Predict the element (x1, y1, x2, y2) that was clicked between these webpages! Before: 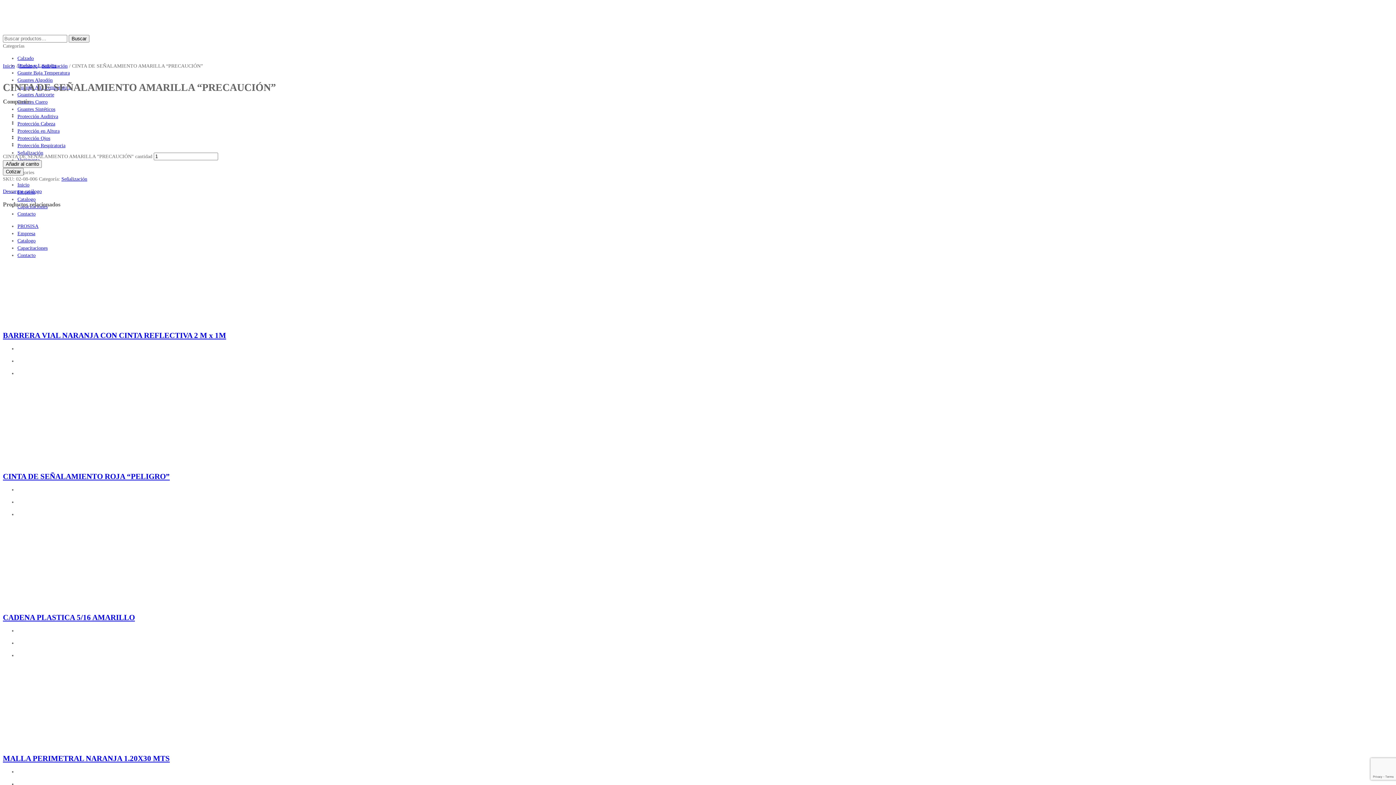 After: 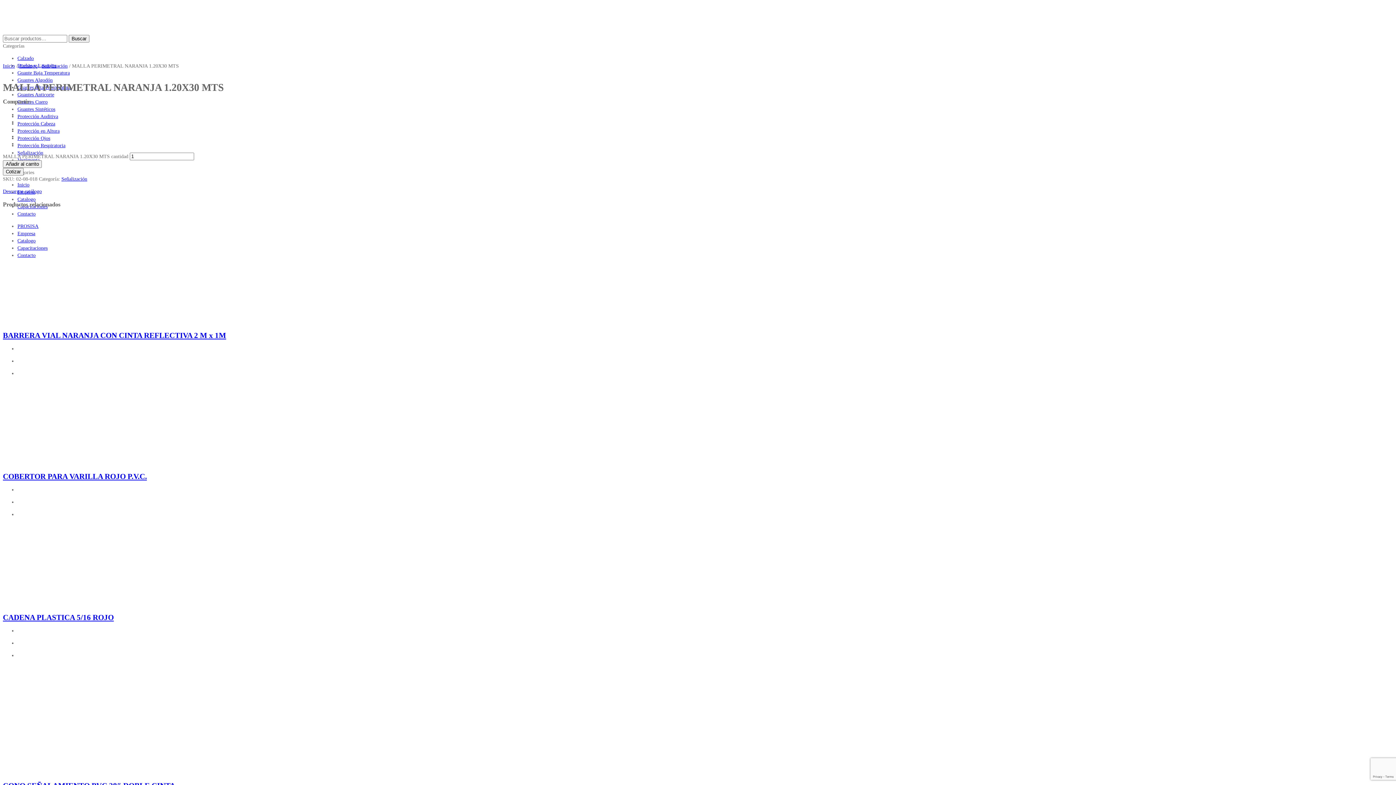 Action: bbox: (2, 754, 169, 763) label: MALLA PERIMETRAL NARANJA 1.20X30 MTS